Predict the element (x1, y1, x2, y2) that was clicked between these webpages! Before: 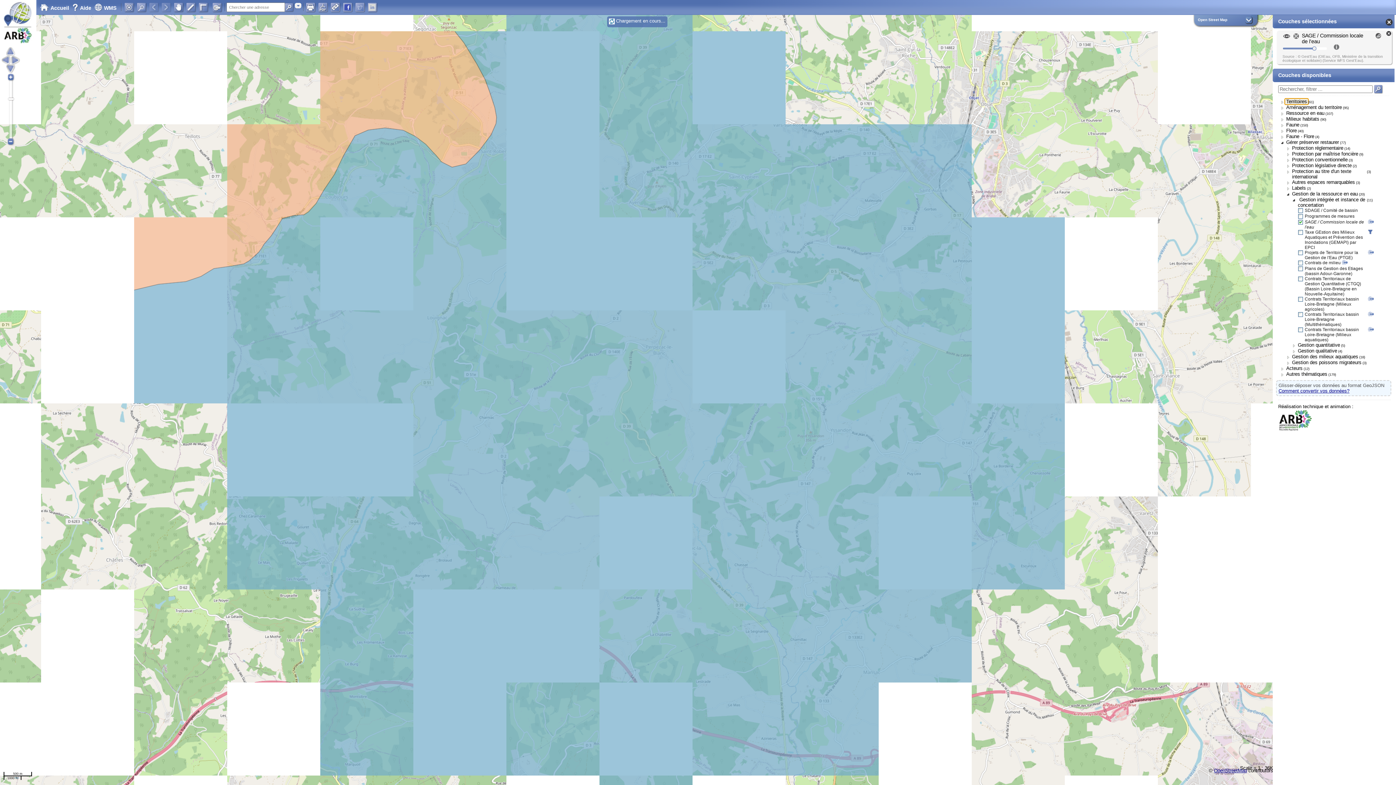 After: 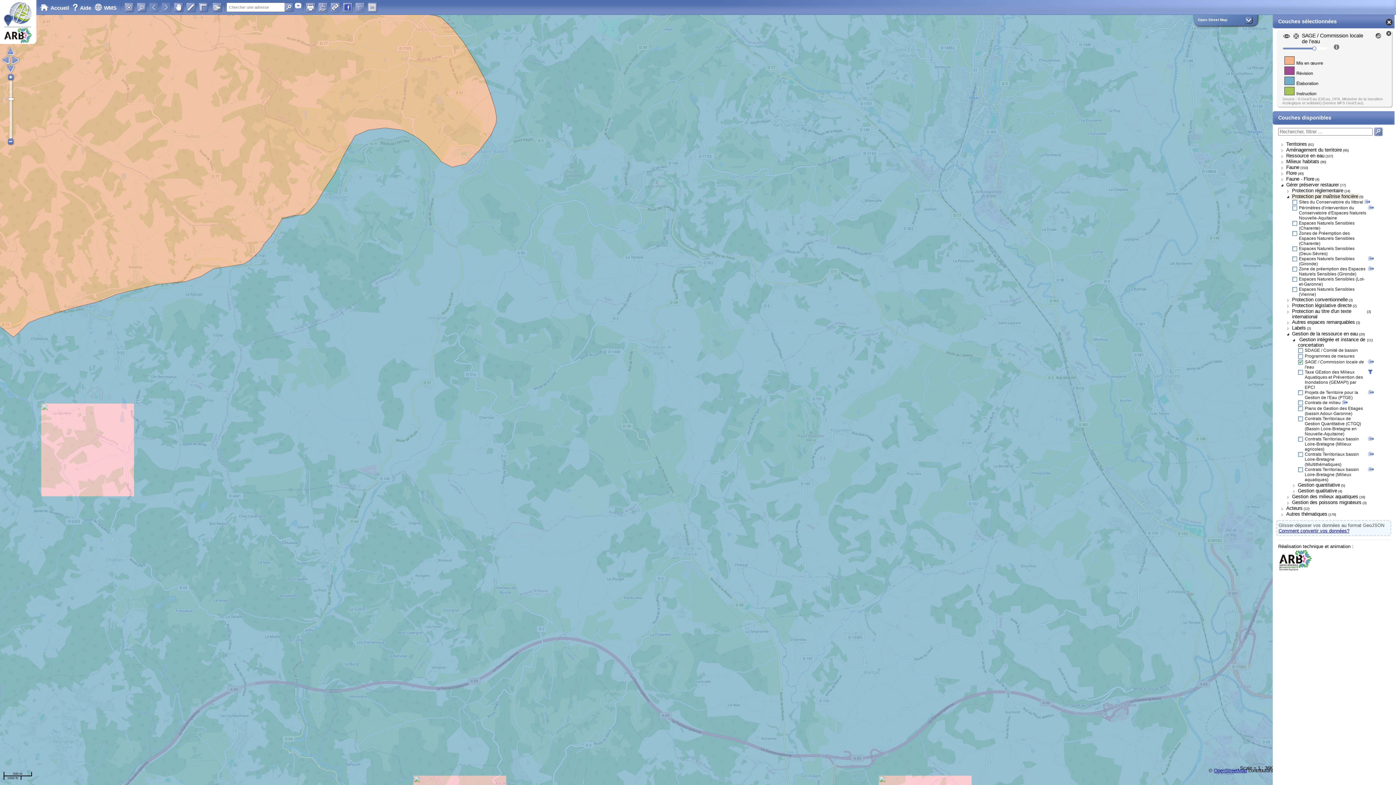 Action: label: Protection par maîtrise foncière bbox: (1291, 151, 1359, 156)